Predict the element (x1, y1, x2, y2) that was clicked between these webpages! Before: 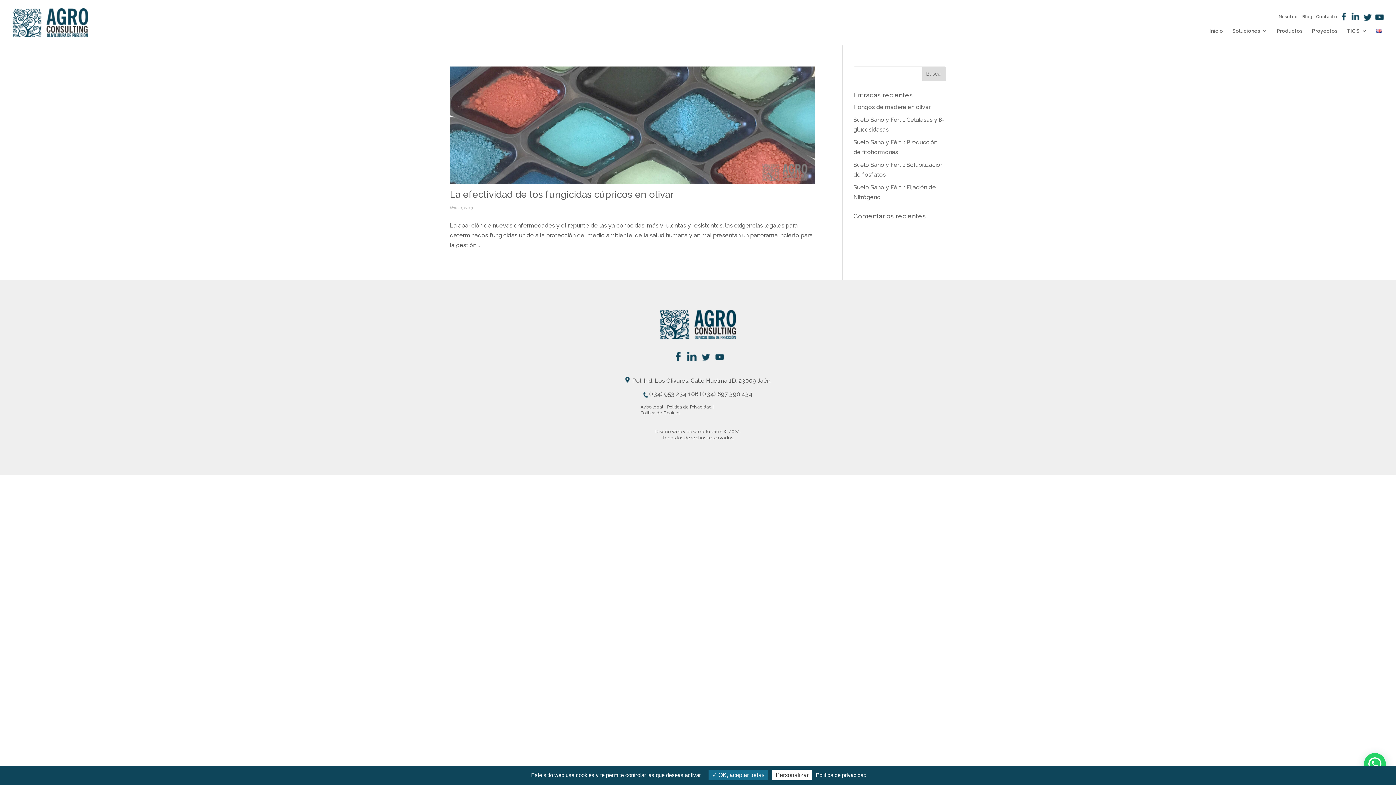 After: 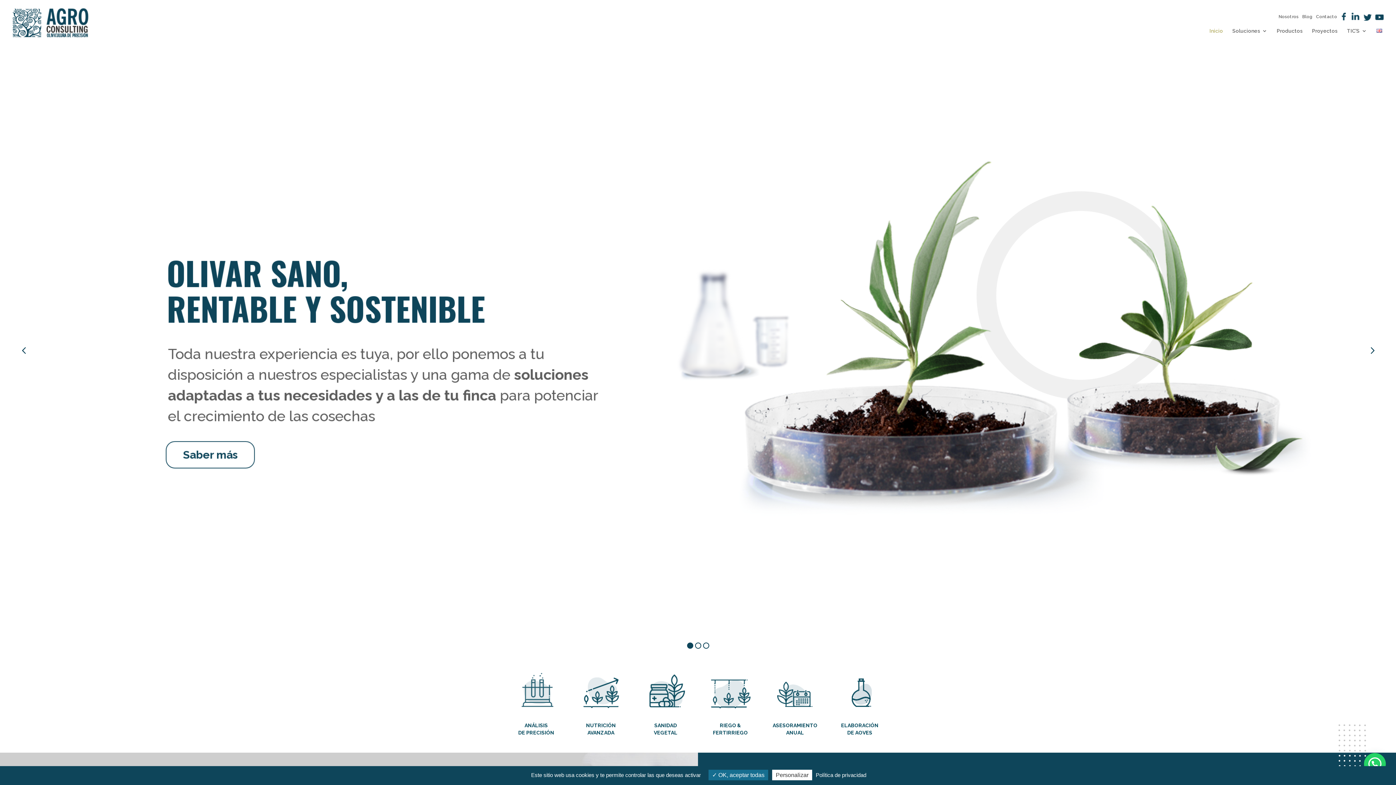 Action: label: Inicio bbox: (1209, 28, 1223, 45)